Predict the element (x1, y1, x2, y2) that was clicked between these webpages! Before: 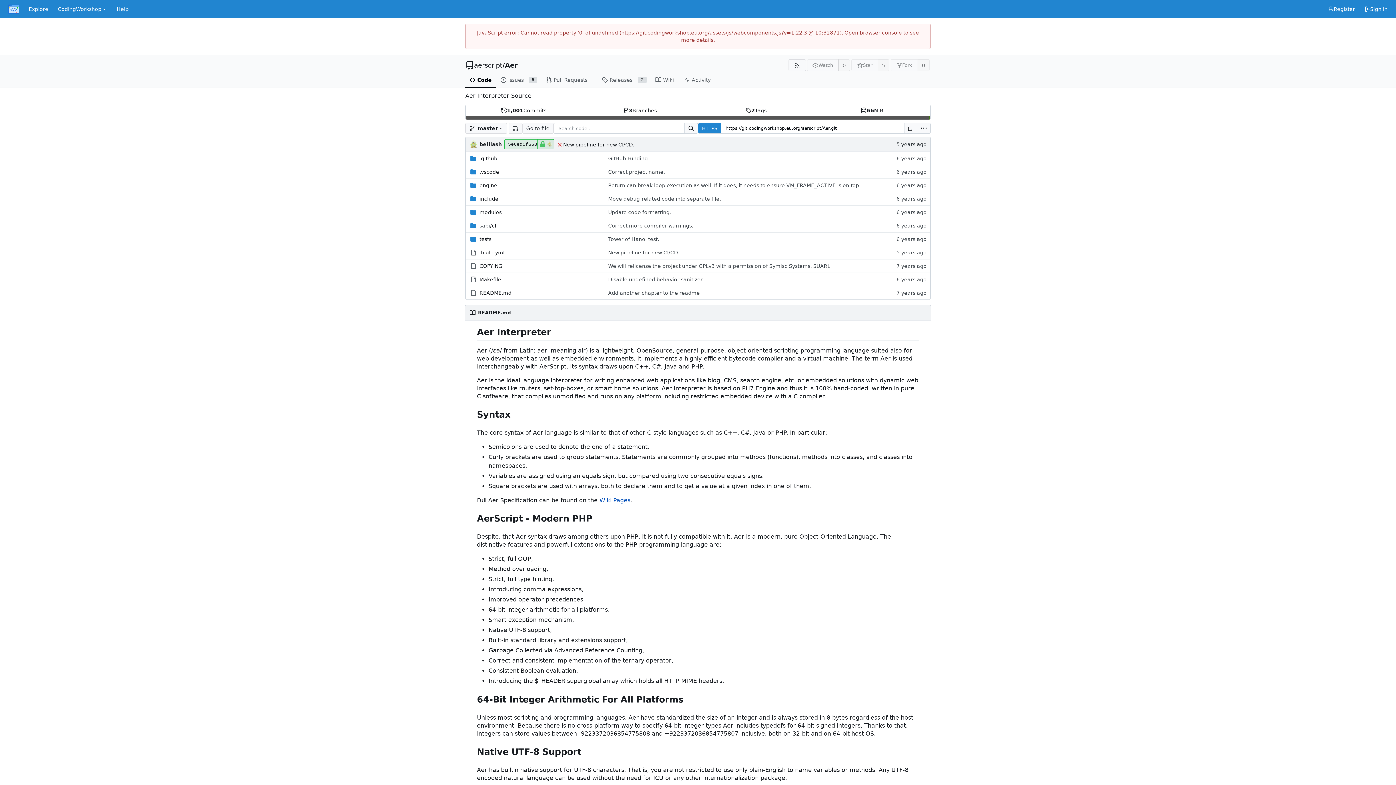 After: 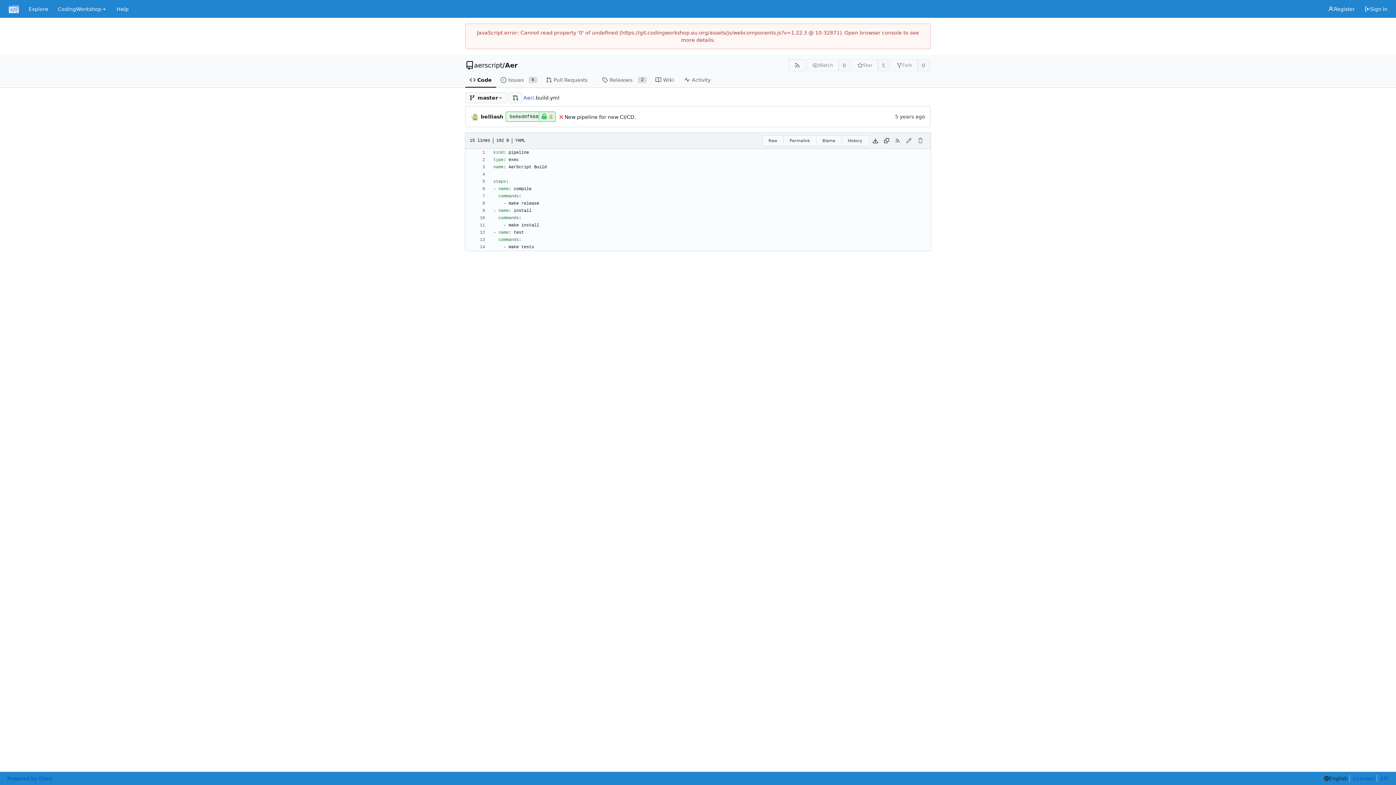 Action: bbox: (479, 247, 504, 258) label: .build.yml